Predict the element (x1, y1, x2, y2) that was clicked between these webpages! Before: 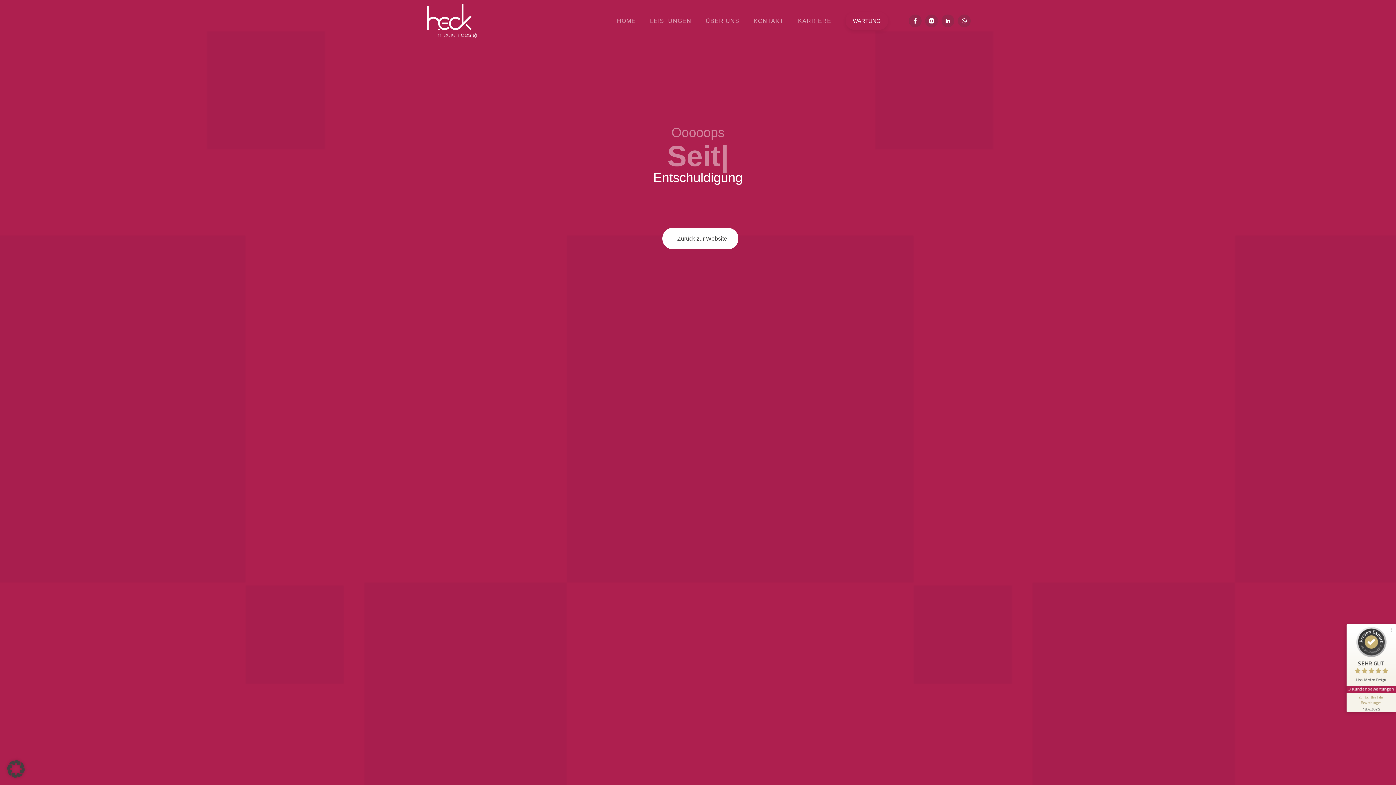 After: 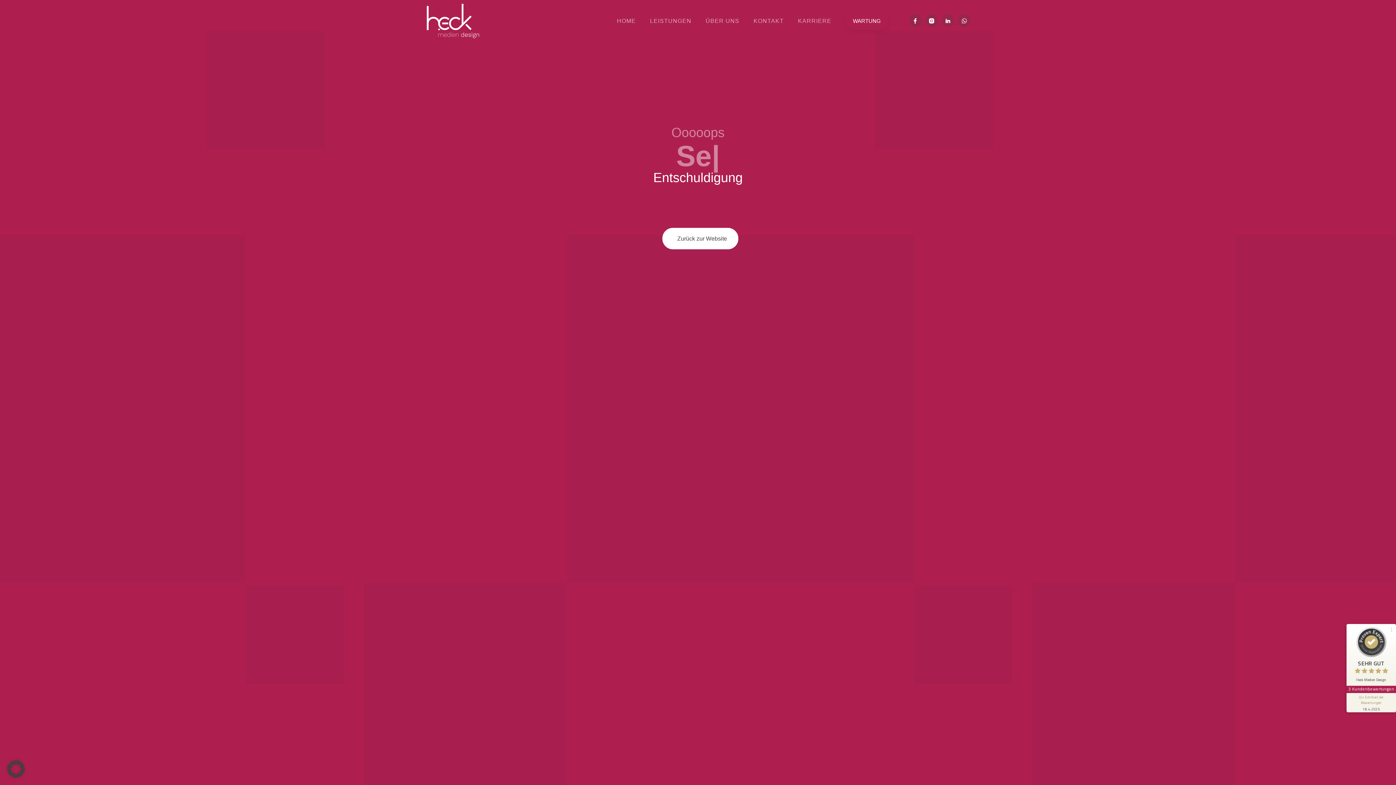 Action: bbox: (1346, 686, 1396, 693) label: 3 Kundenbewertungen